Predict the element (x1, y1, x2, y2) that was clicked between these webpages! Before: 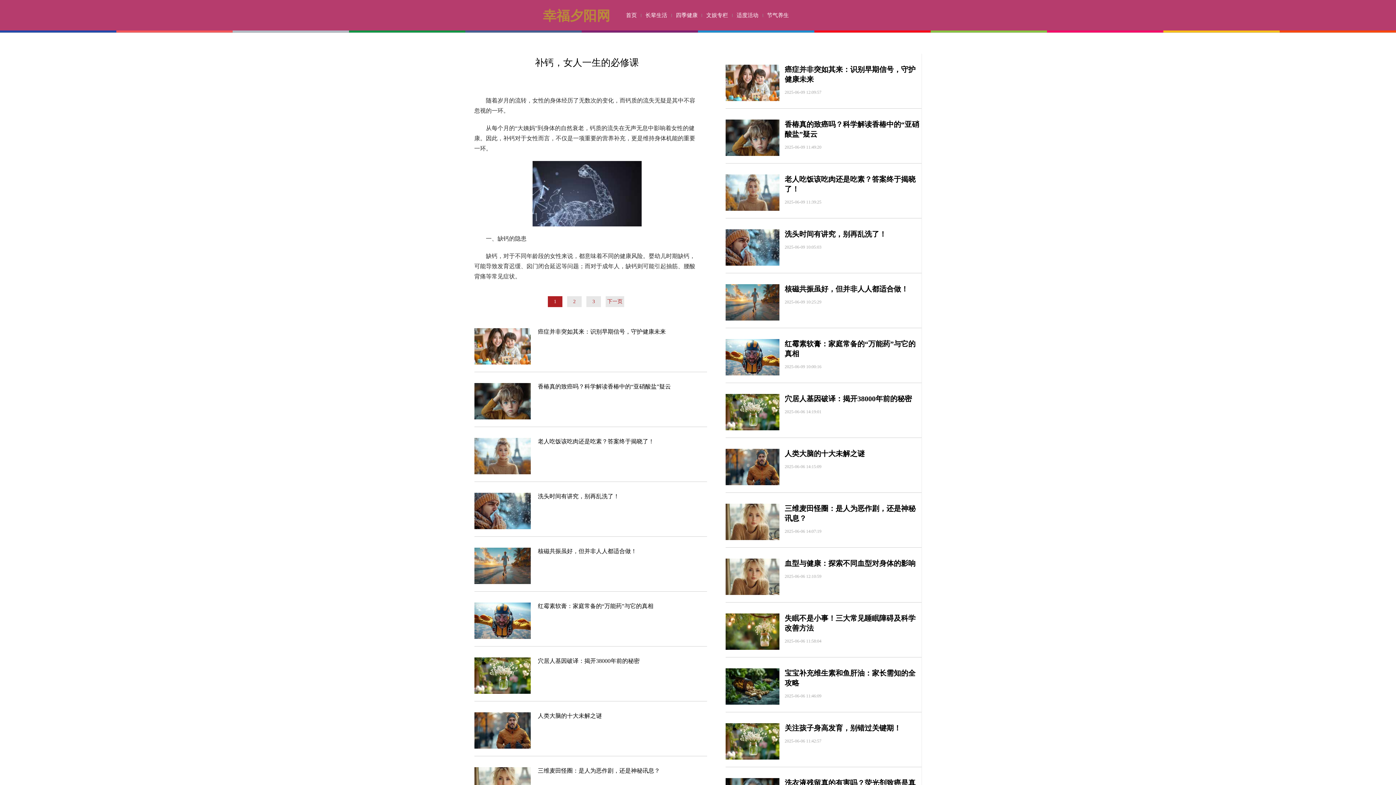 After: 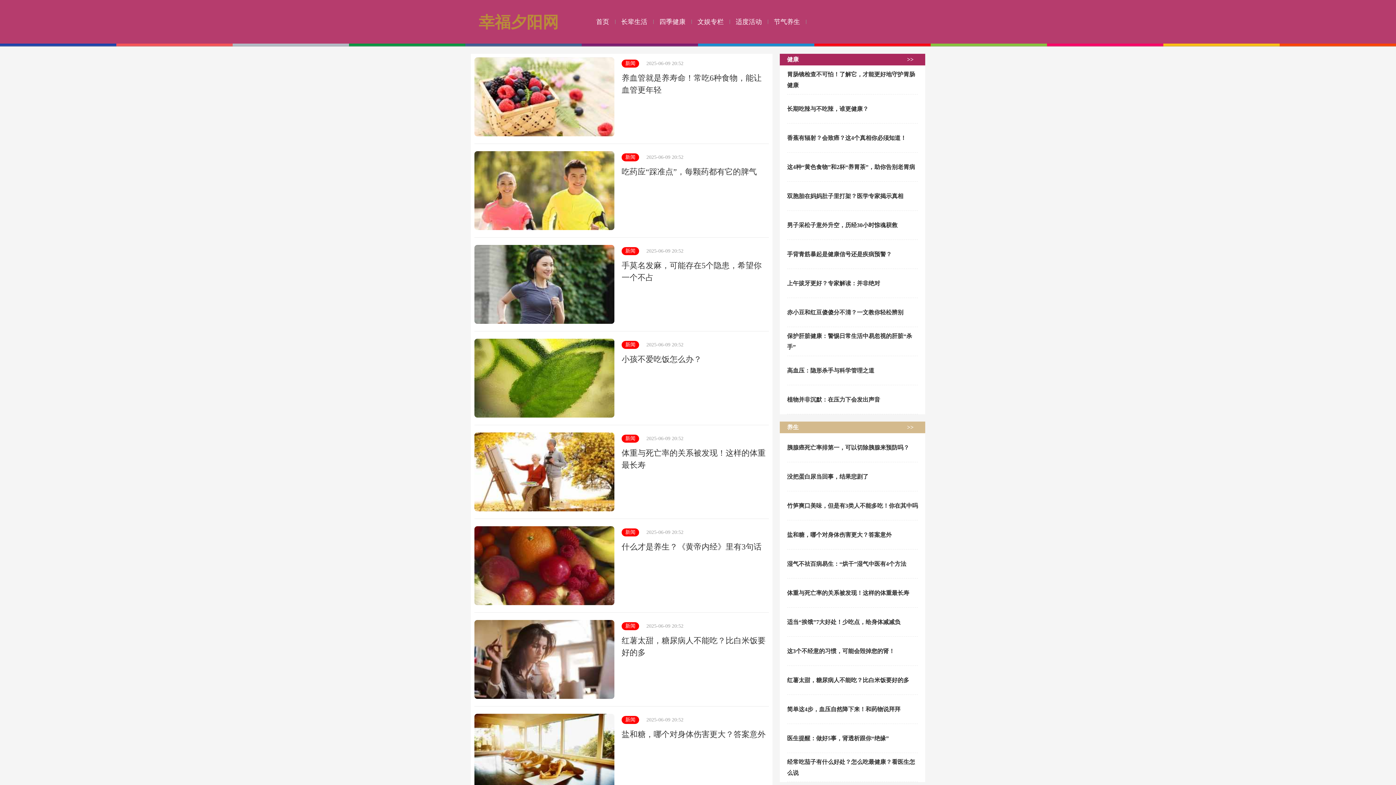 Action: bbox: (706, 12, 728, 18) label: 文娱专栏